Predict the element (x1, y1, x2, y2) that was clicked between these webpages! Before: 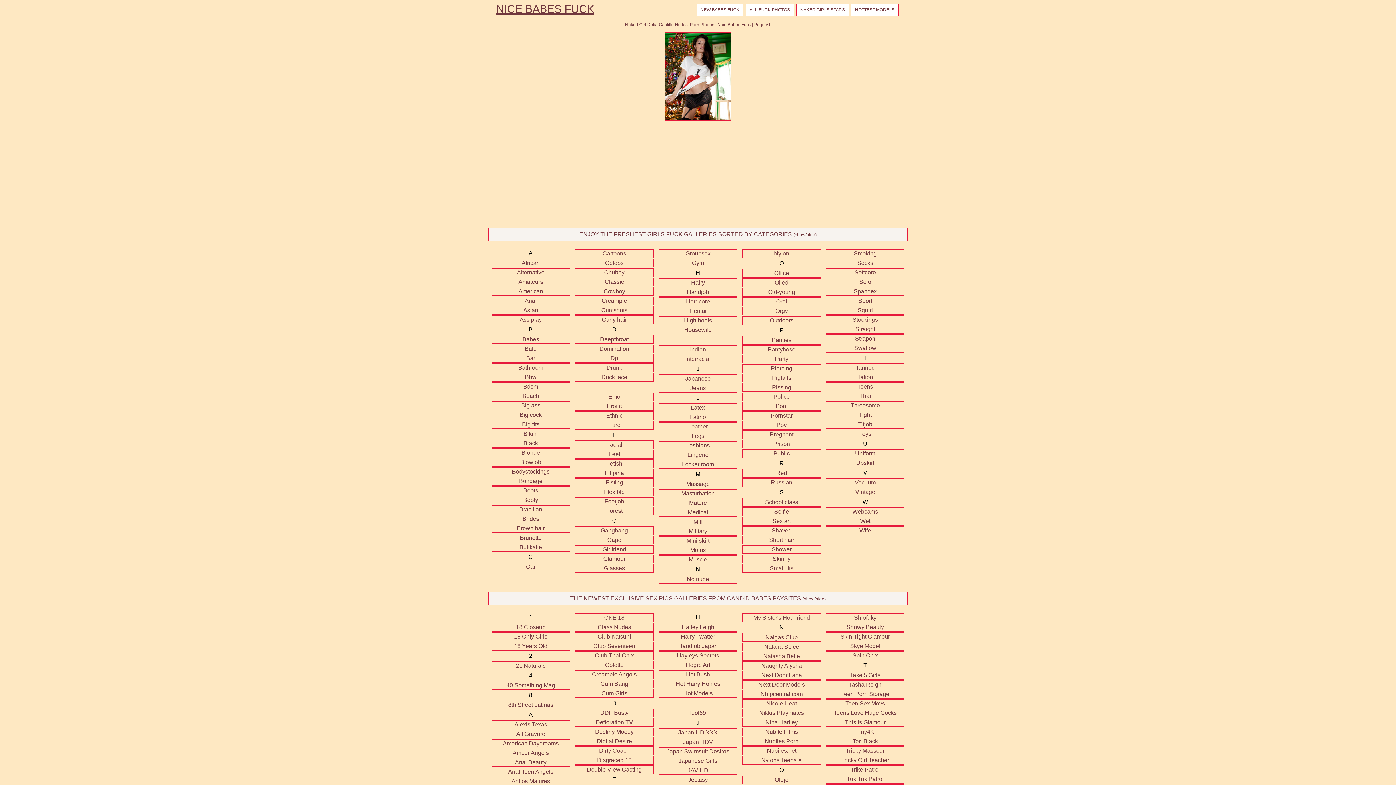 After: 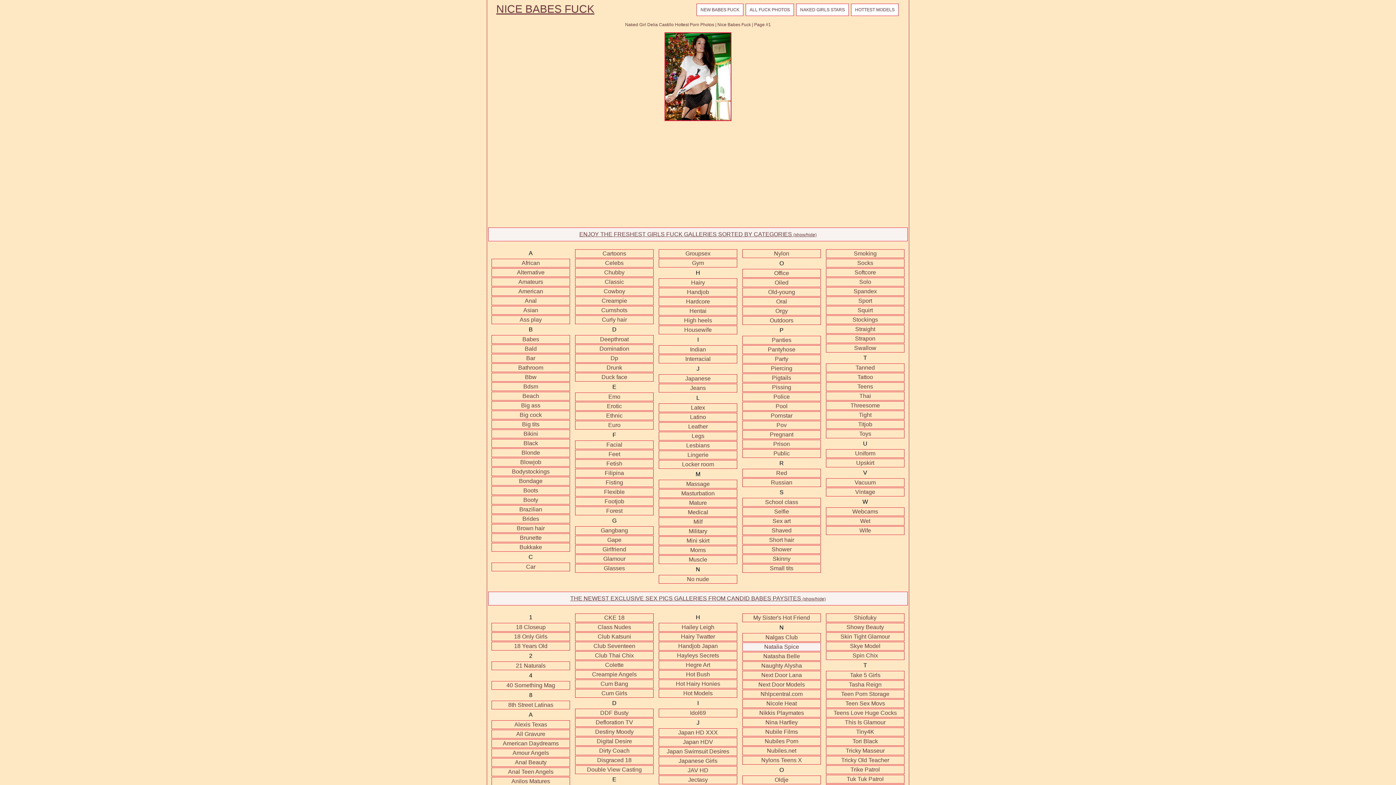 Action: label: Natalia Spice bbox: (741, 642, 821, 651)